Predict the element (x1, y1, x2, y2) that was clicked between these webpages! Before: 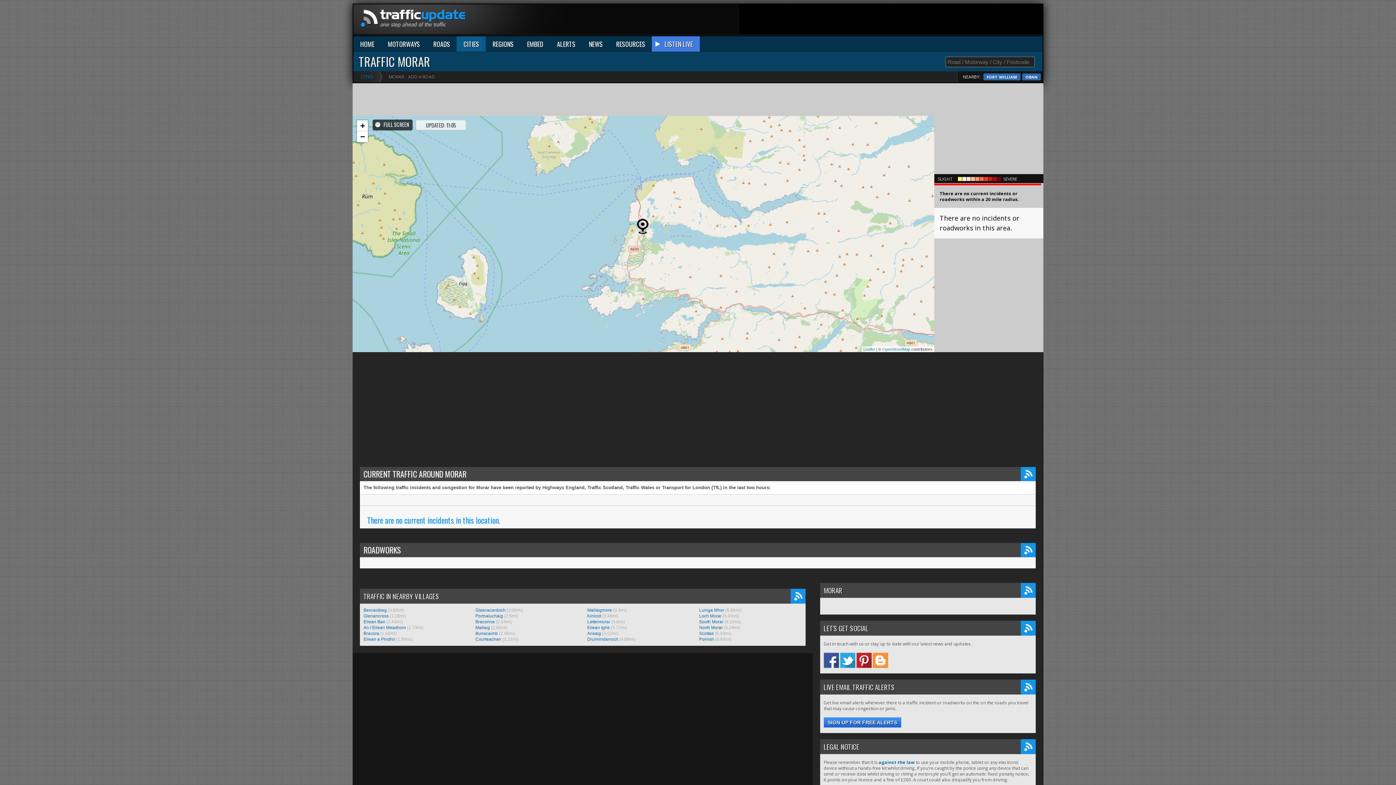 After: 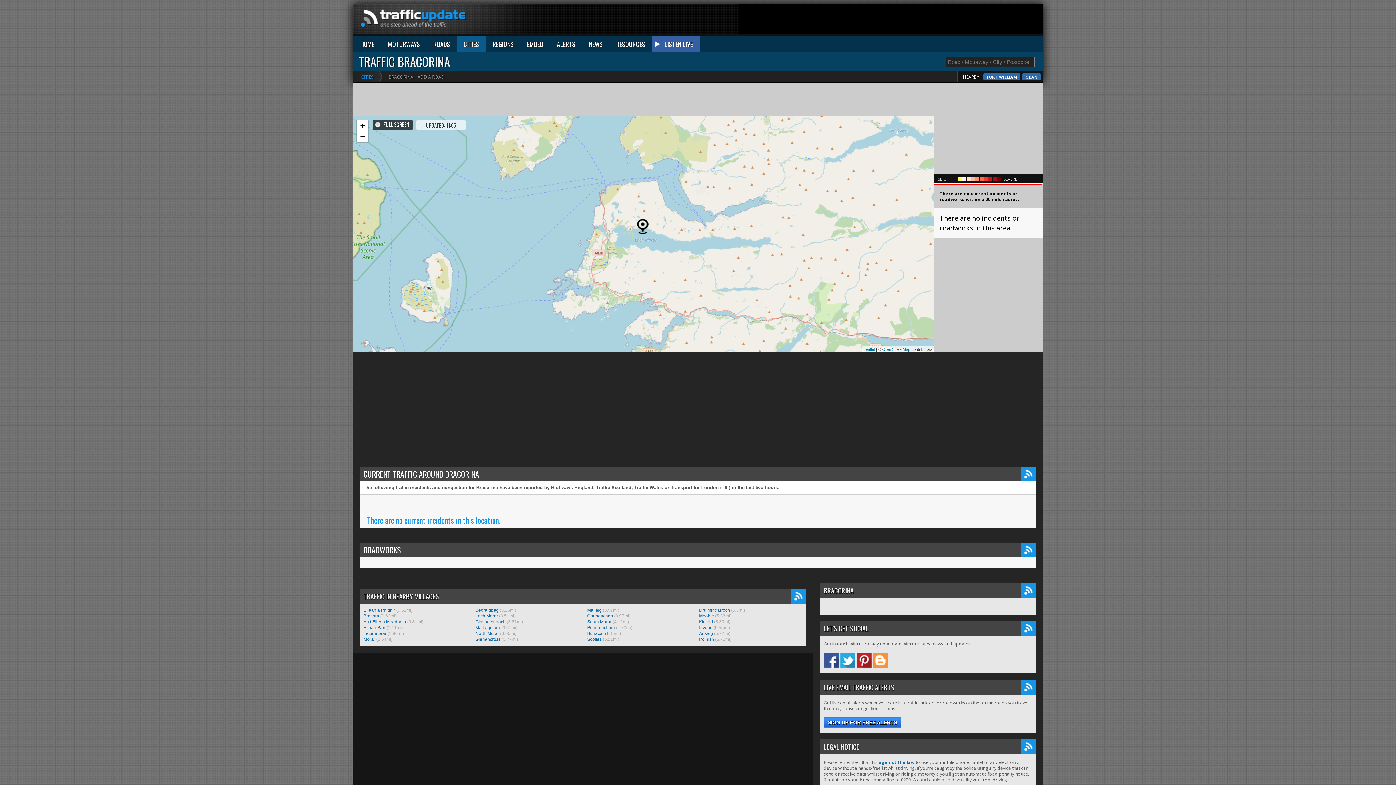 Action: label: Bracorina bbox: (475, 619, 494, 624)